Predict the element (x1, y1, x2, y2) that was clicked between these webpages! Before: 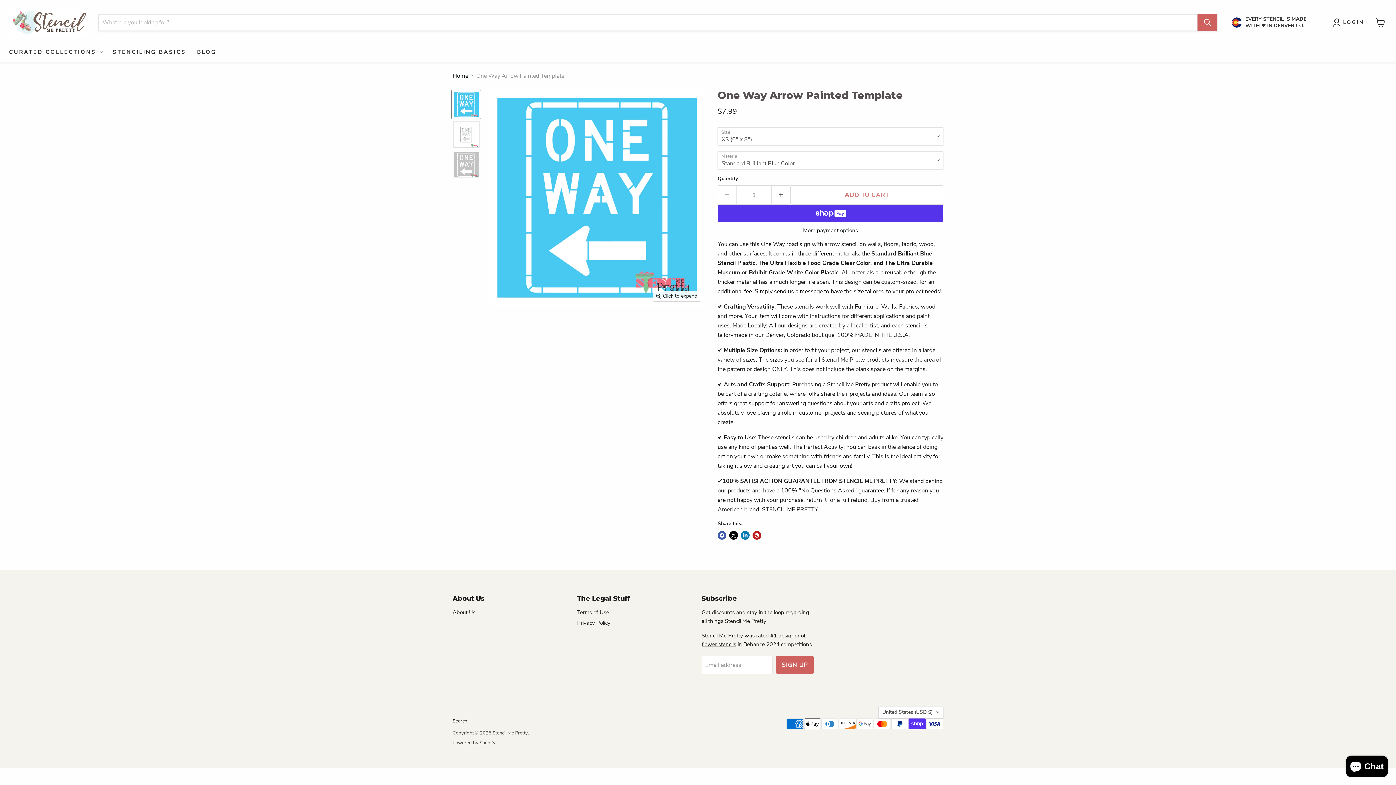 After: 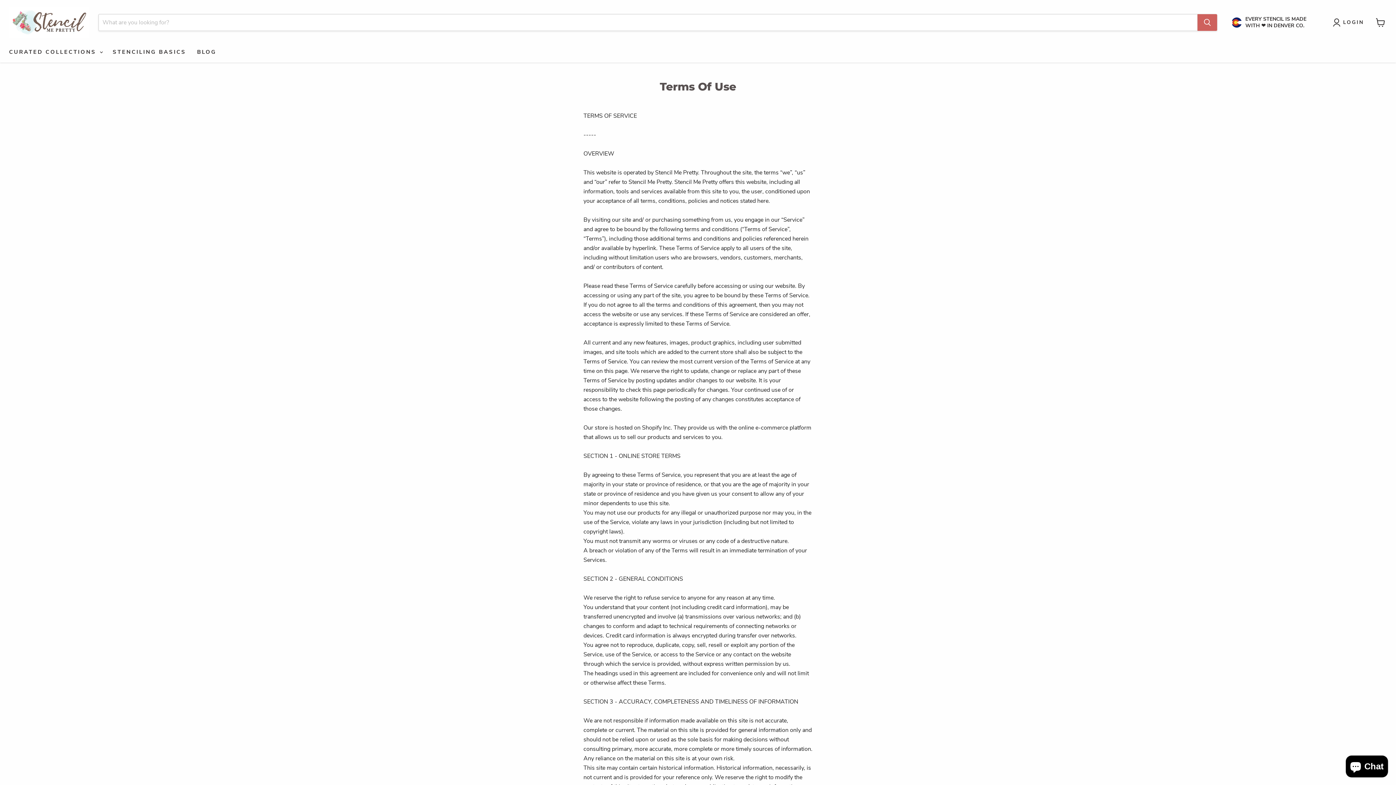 Action: label: Terms of Use bbox: (577, 609, 609, 616)